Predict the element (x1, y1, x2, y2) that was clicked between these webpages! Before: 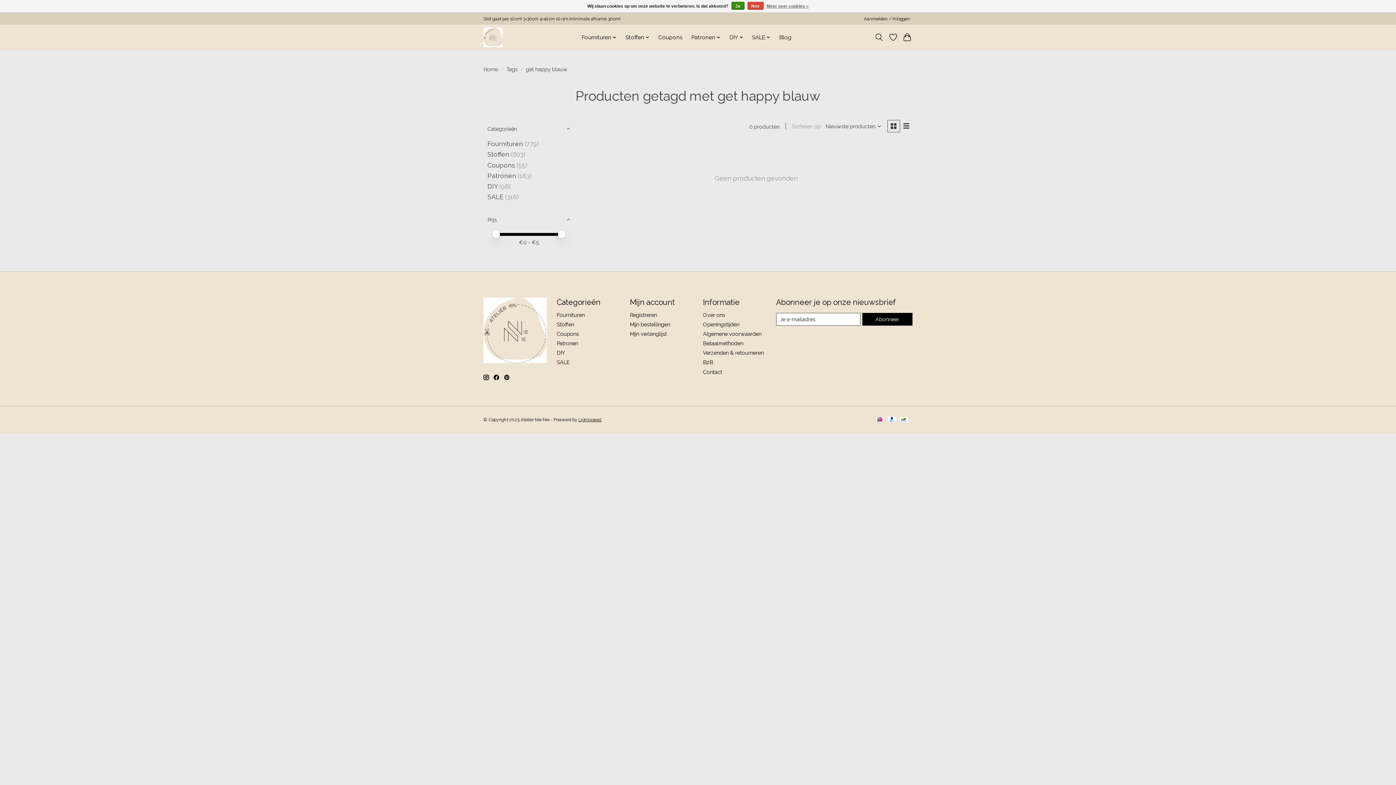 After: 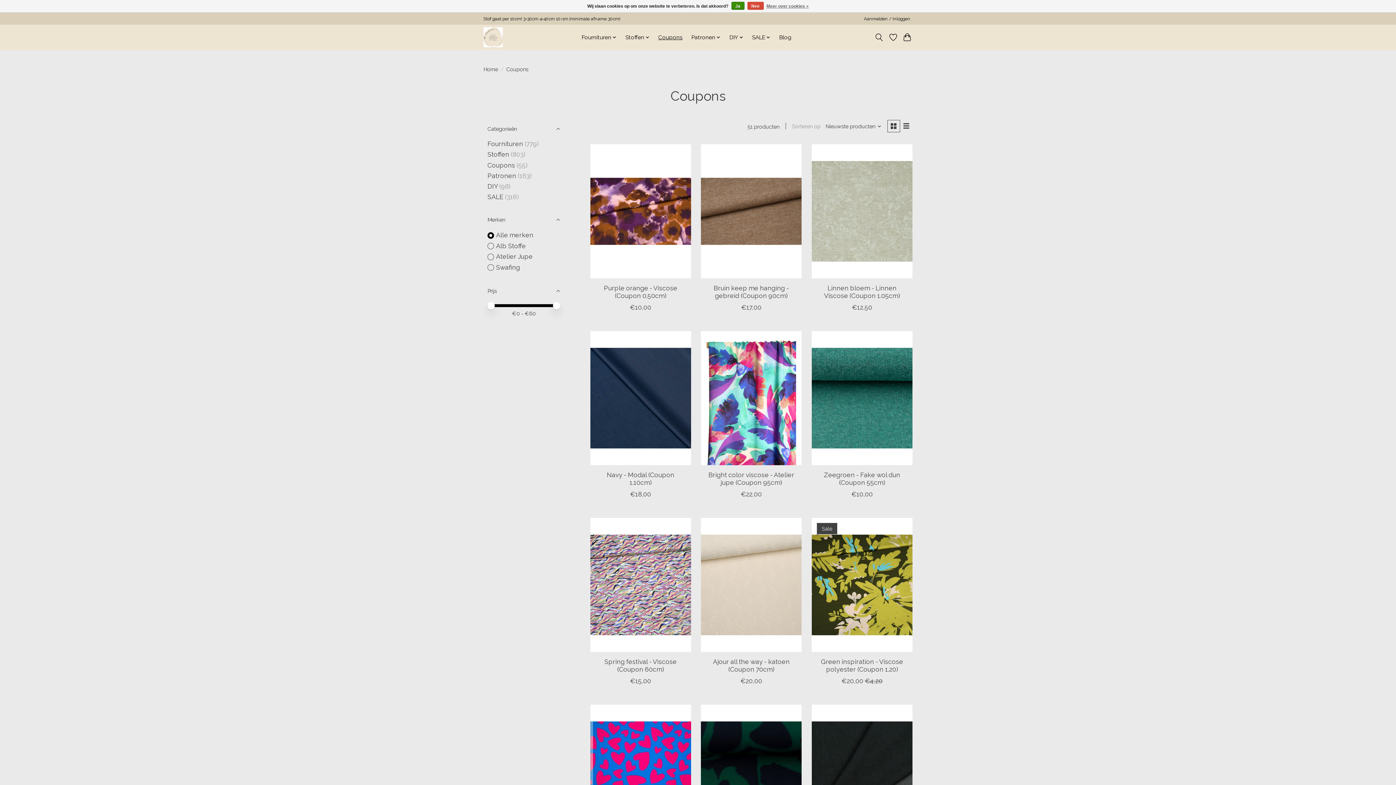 Action: label: Coupons bbox: (556, 330, 578, 337)